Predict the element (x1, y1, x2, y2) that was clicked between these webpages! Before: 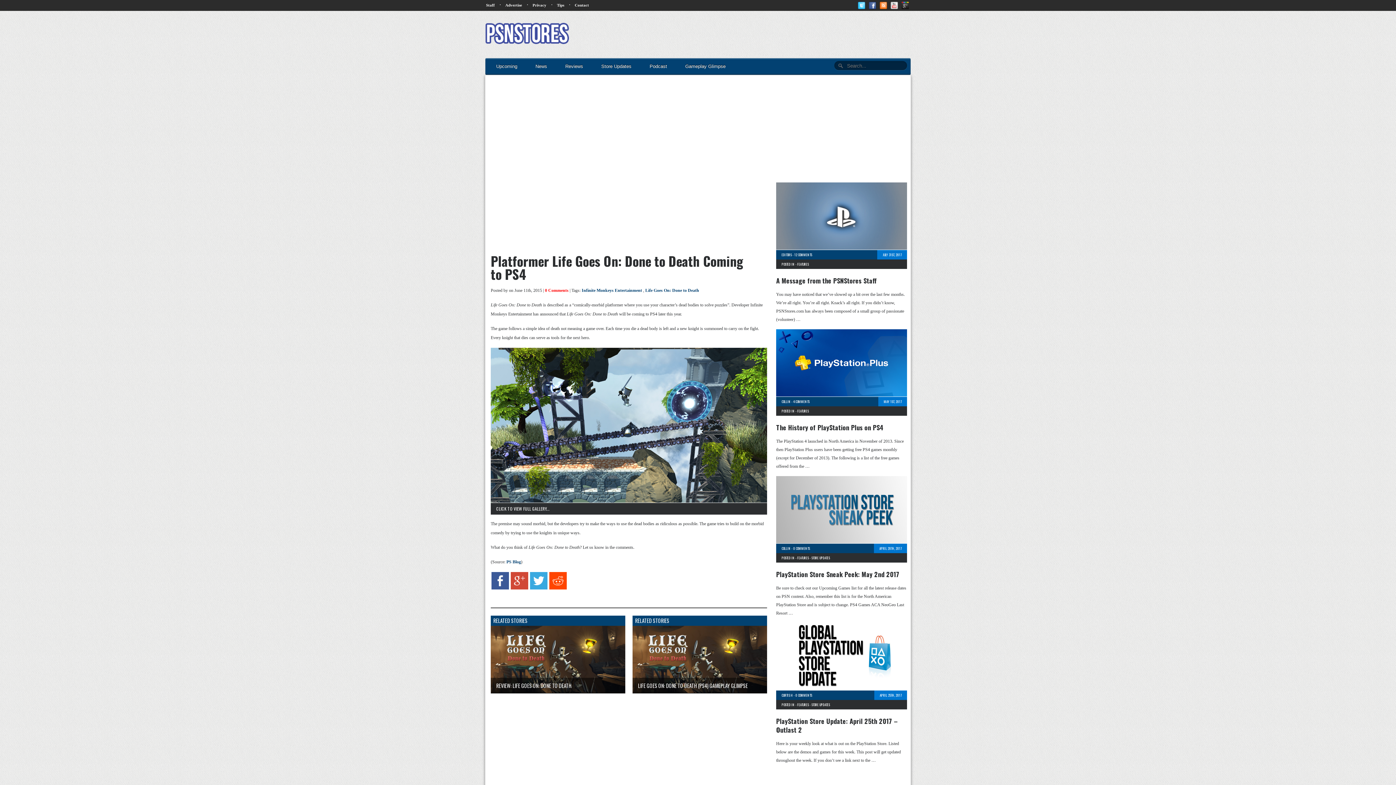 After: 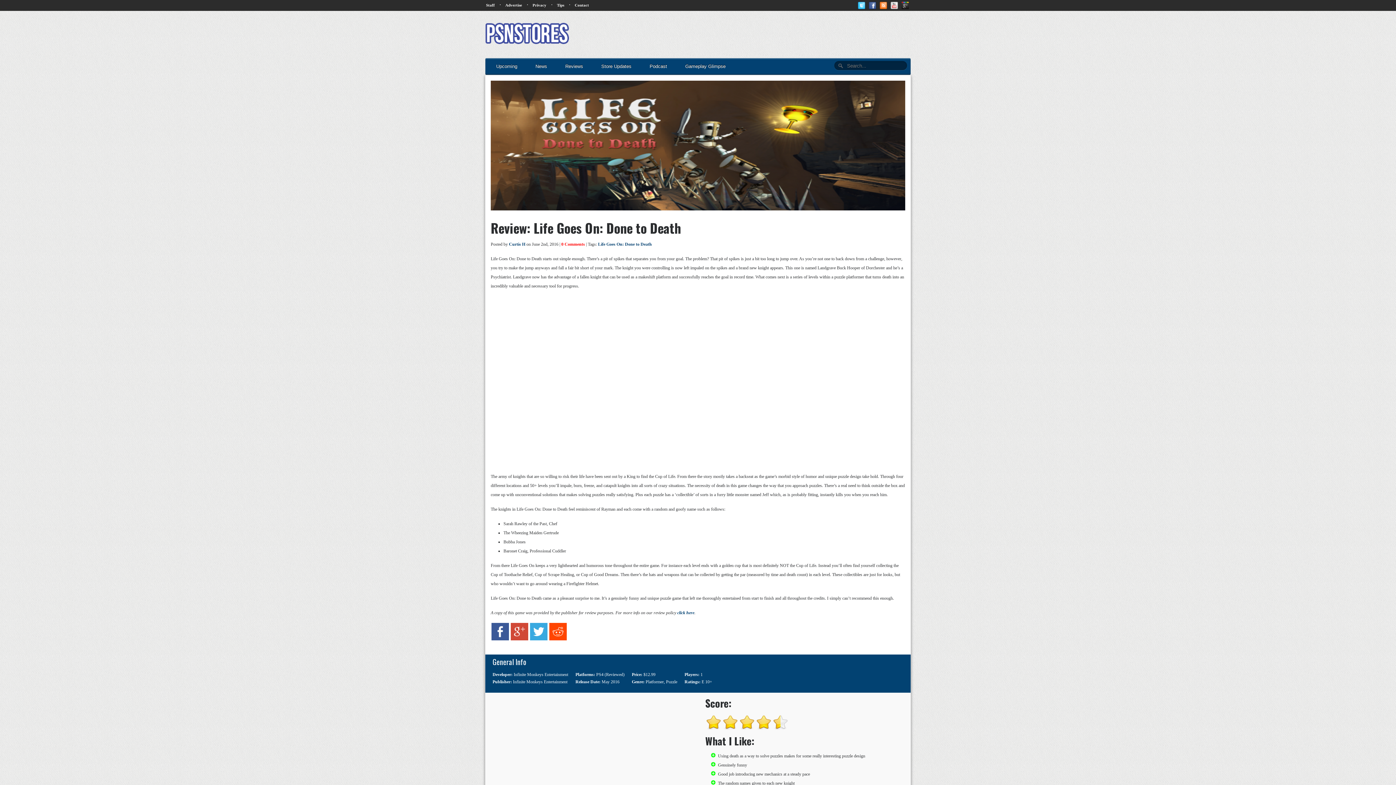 Action: bbox: (490, 688, 625, 694) label: REVIEW: LIFE GOES ON: DONE TO DEATH